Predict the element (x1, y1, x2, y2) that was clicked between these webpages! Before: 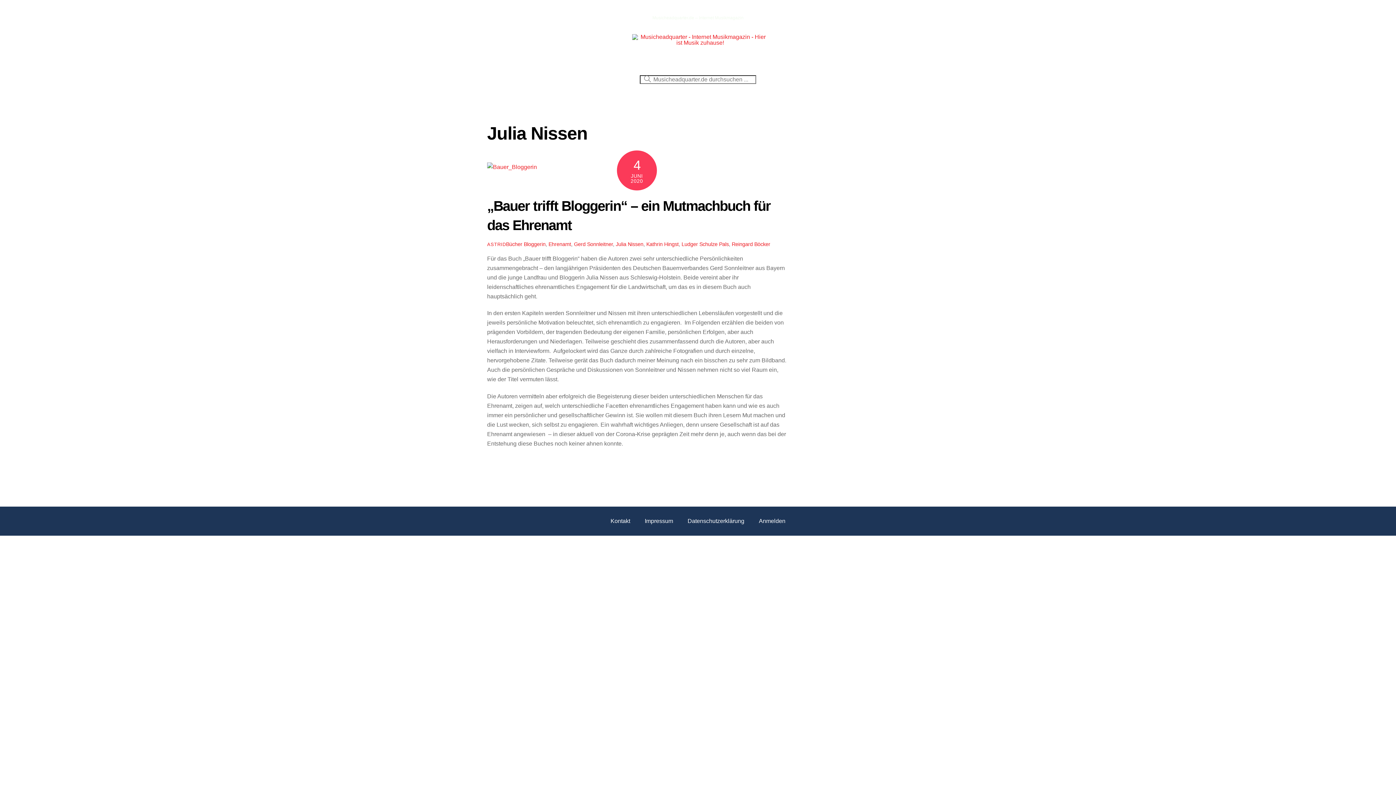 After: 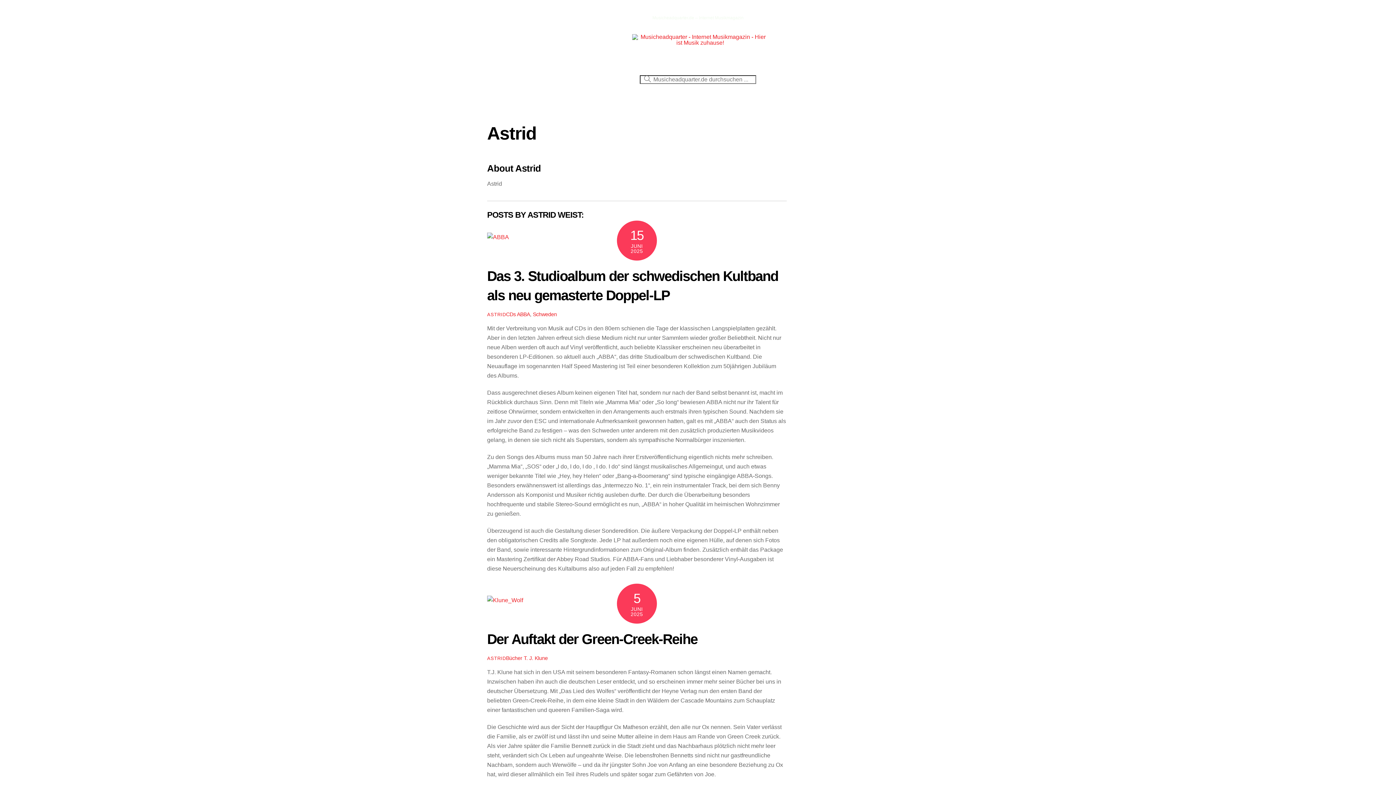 Action: label: ASTRID bbox: (487, 241, 506, 247)